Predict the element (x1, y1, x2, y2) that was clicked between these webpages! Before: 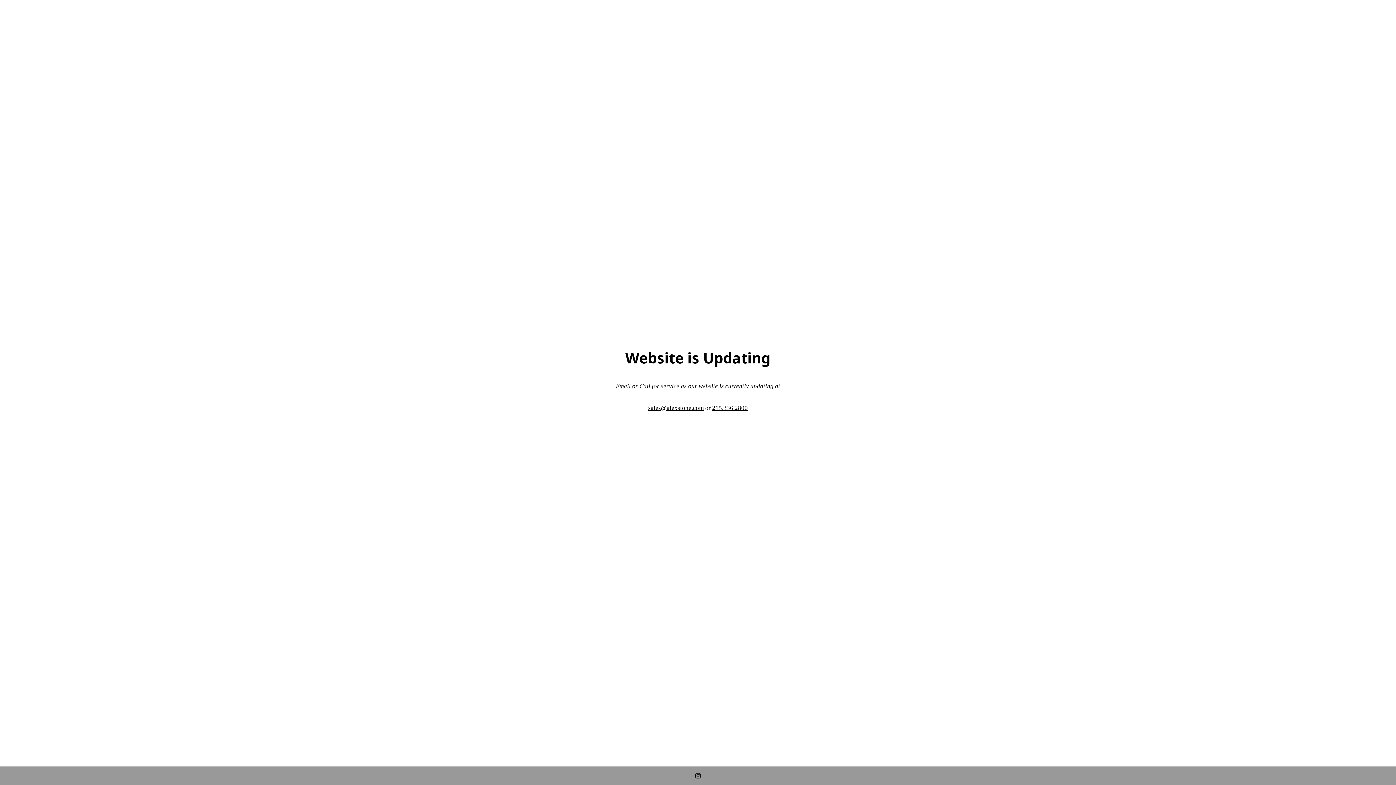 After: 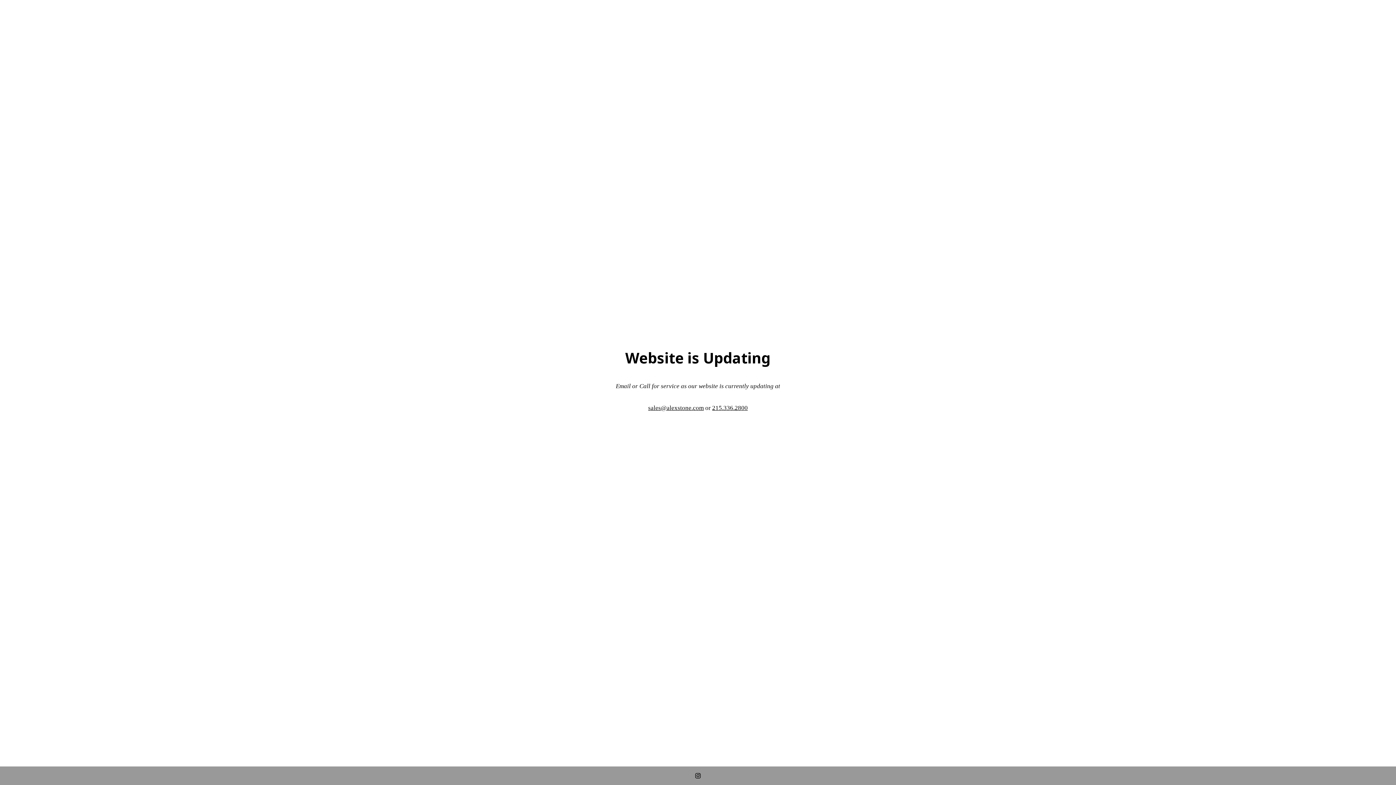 Action: bbox: (648, 404, 704, 411) label: sales@alexstone.com